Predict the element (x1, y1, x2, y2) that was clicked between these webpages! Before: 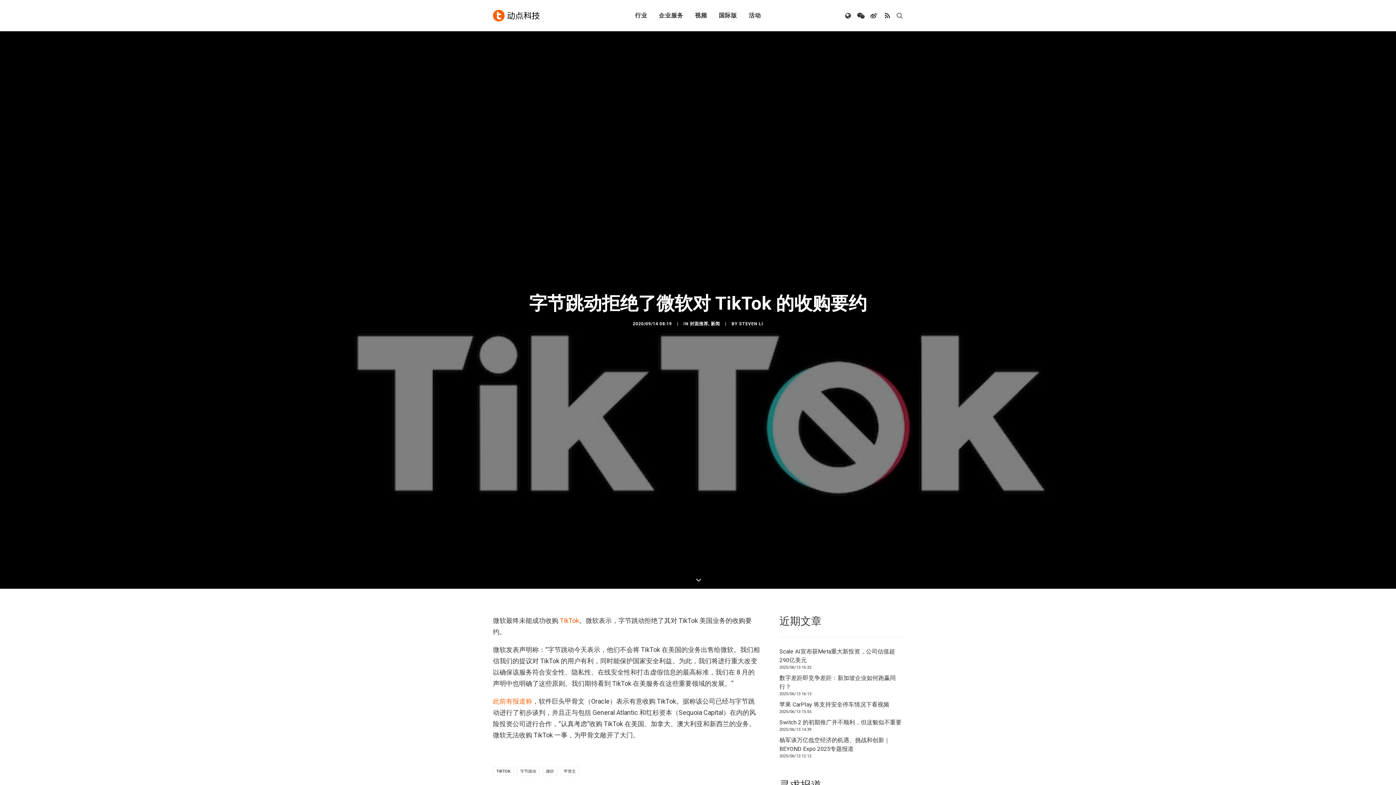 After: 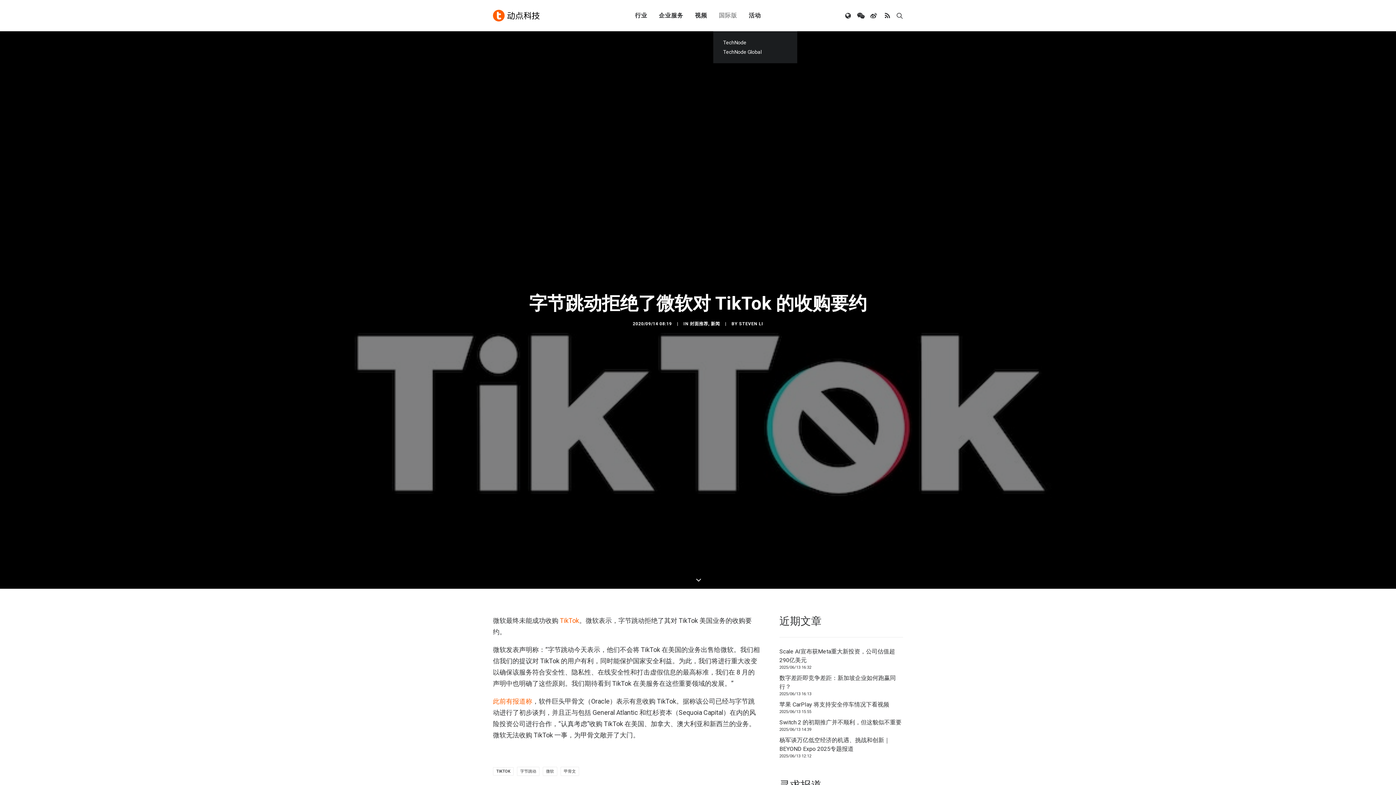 Action: bbox: (713, 0, 742, 31) label: 国际版